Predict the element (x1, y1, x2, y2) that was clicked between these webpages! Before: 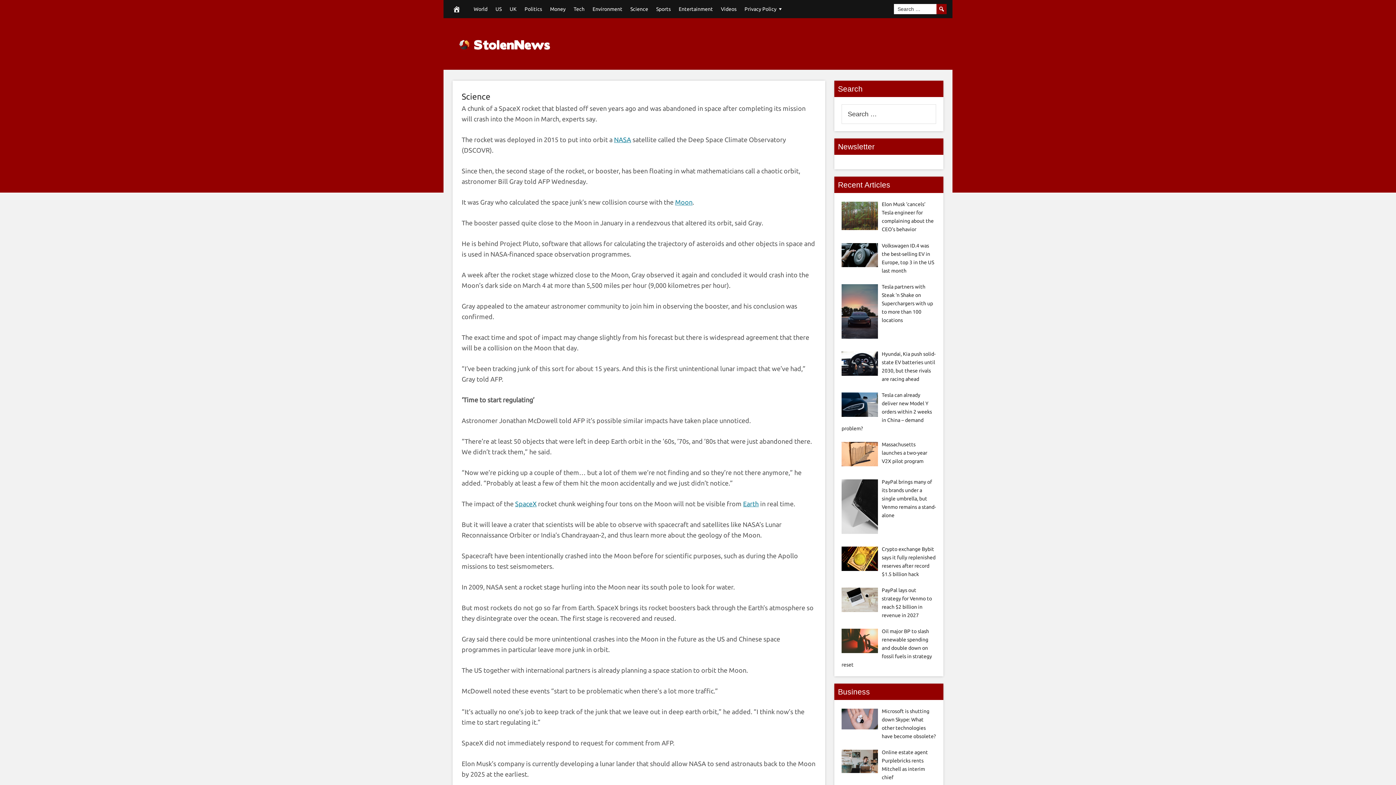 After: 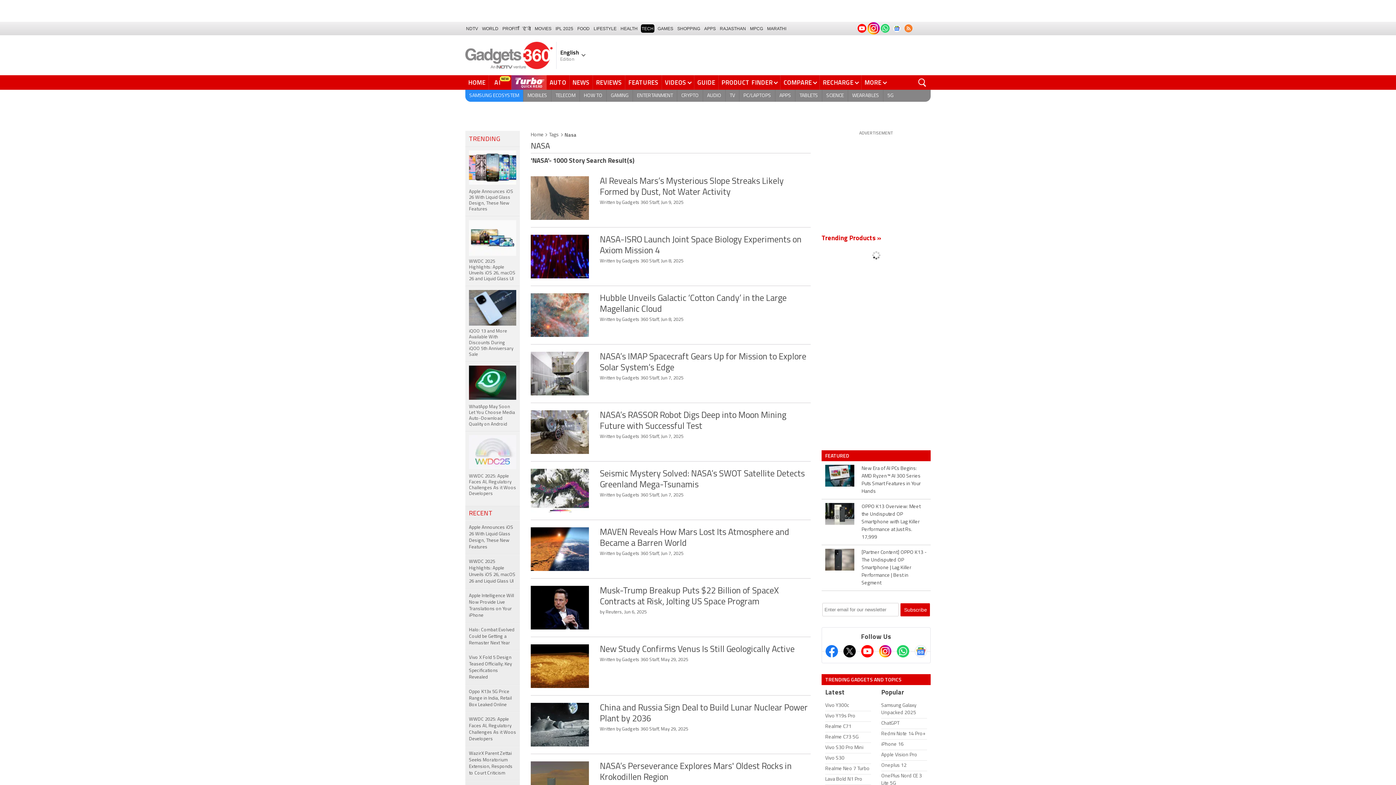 Action: label: NASA bbox: (614, 136, 631, 143)